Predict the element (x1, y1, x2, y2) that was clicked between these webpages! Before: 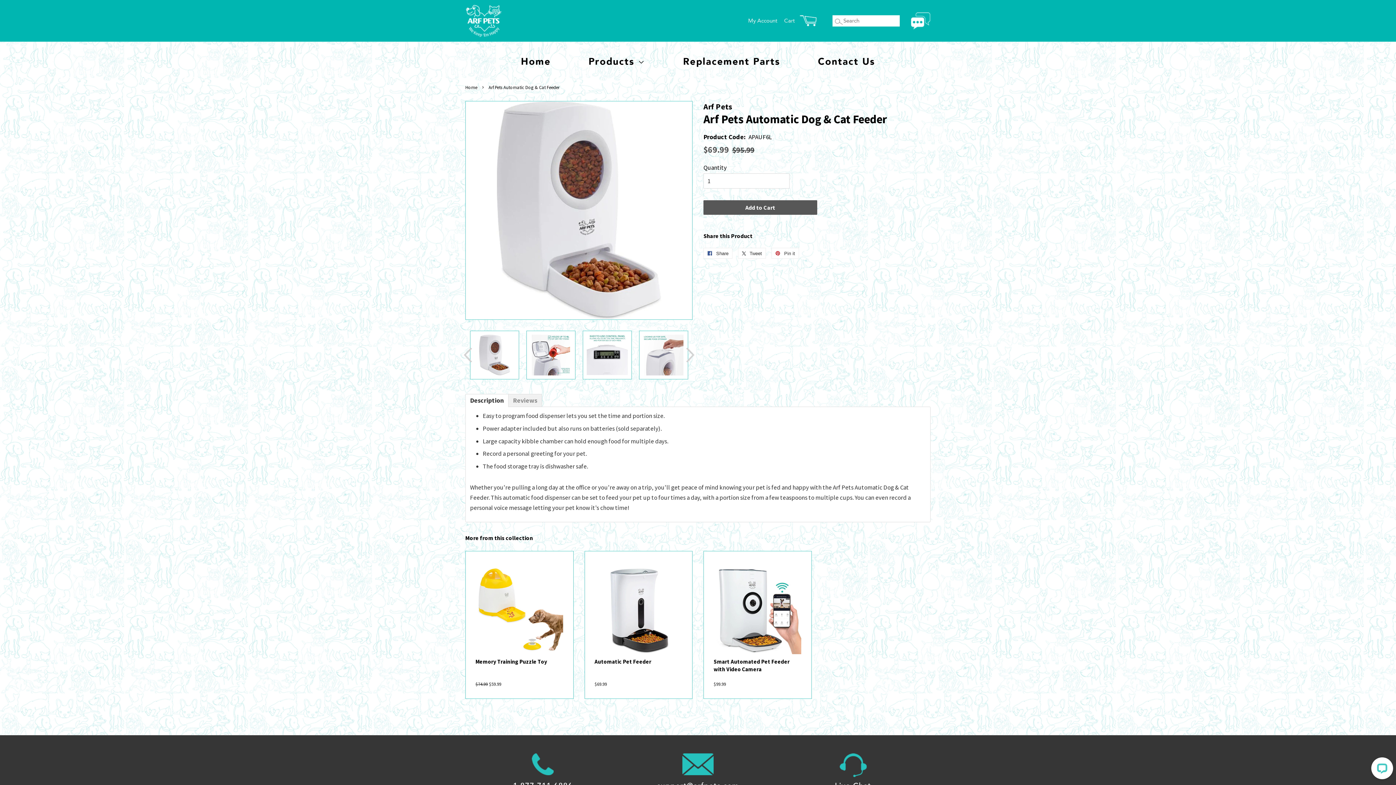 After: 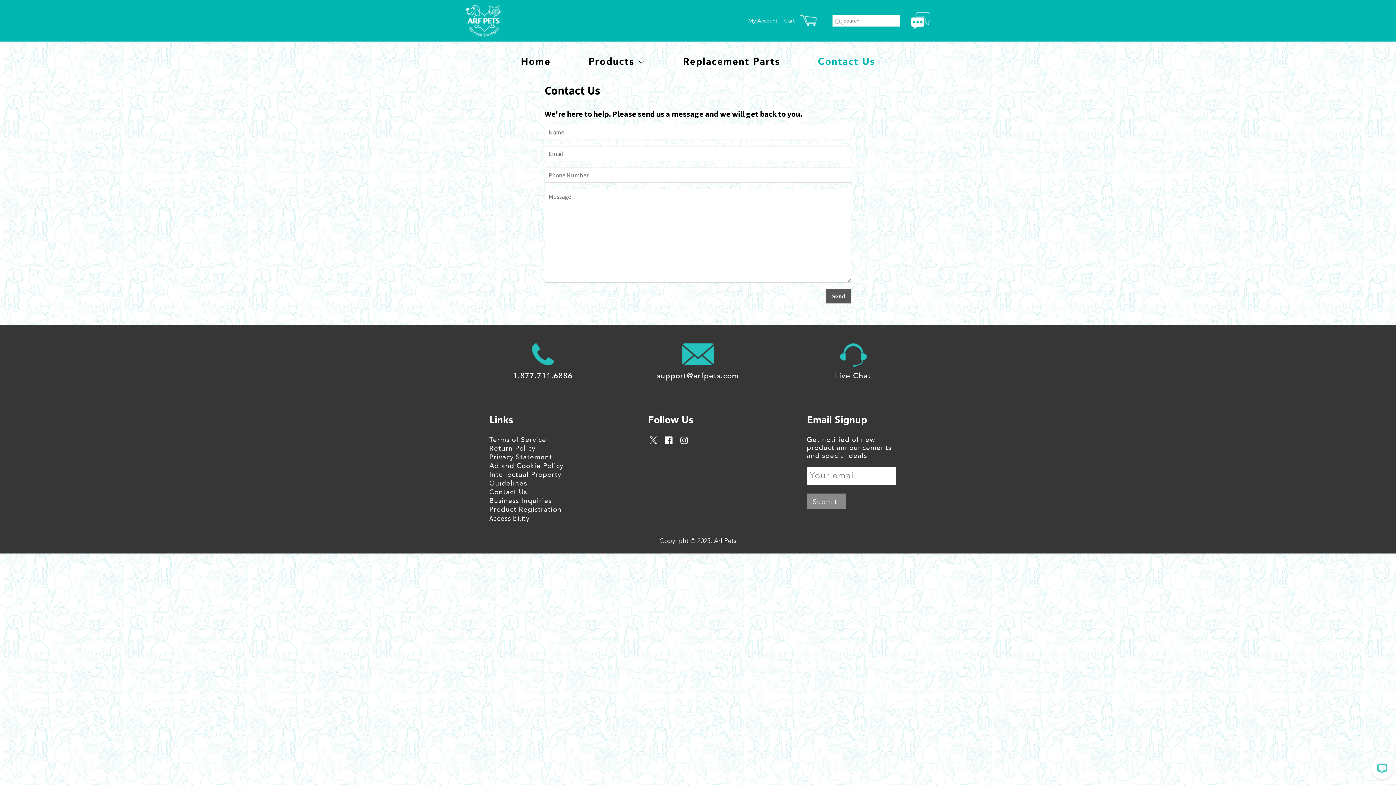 Action: label: Contact Us bbox: (810, 52, 875, 70)